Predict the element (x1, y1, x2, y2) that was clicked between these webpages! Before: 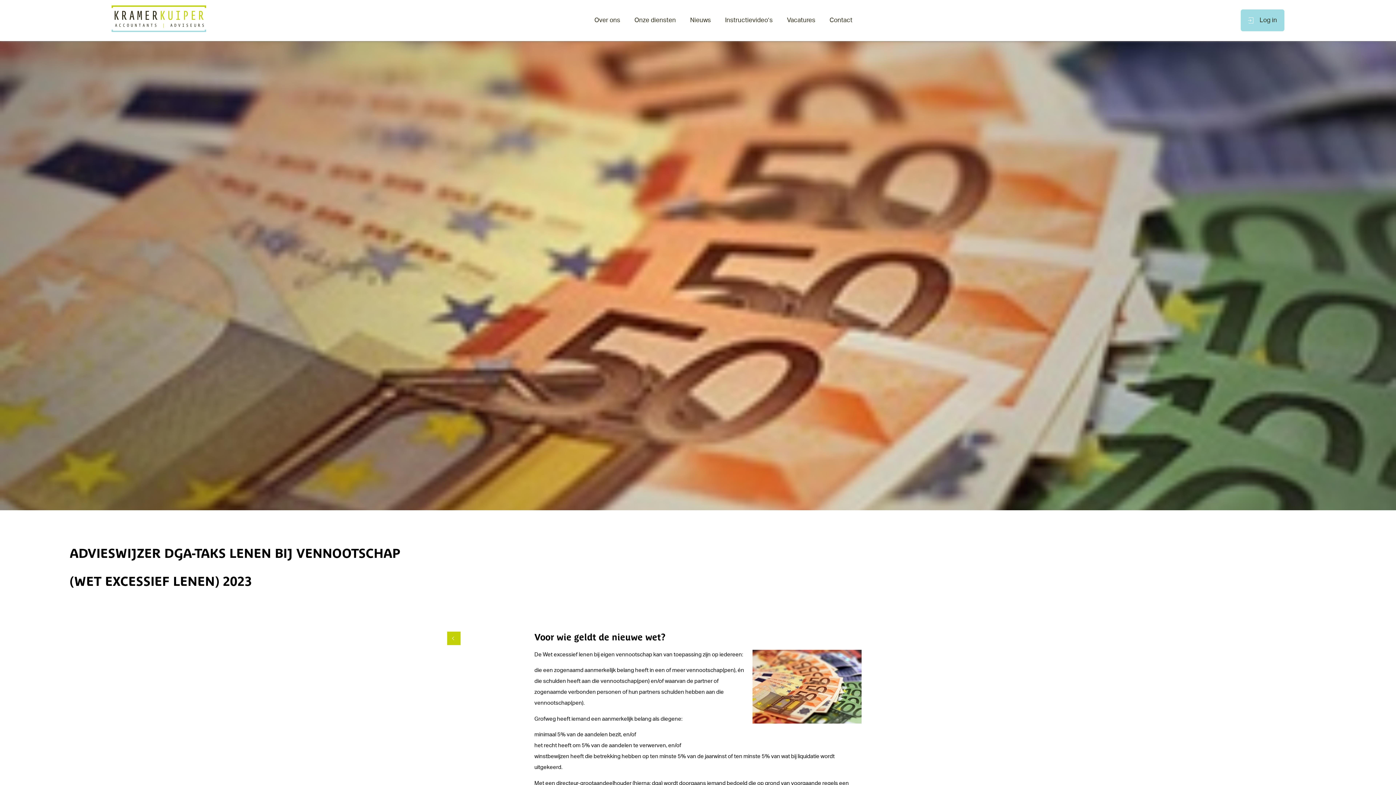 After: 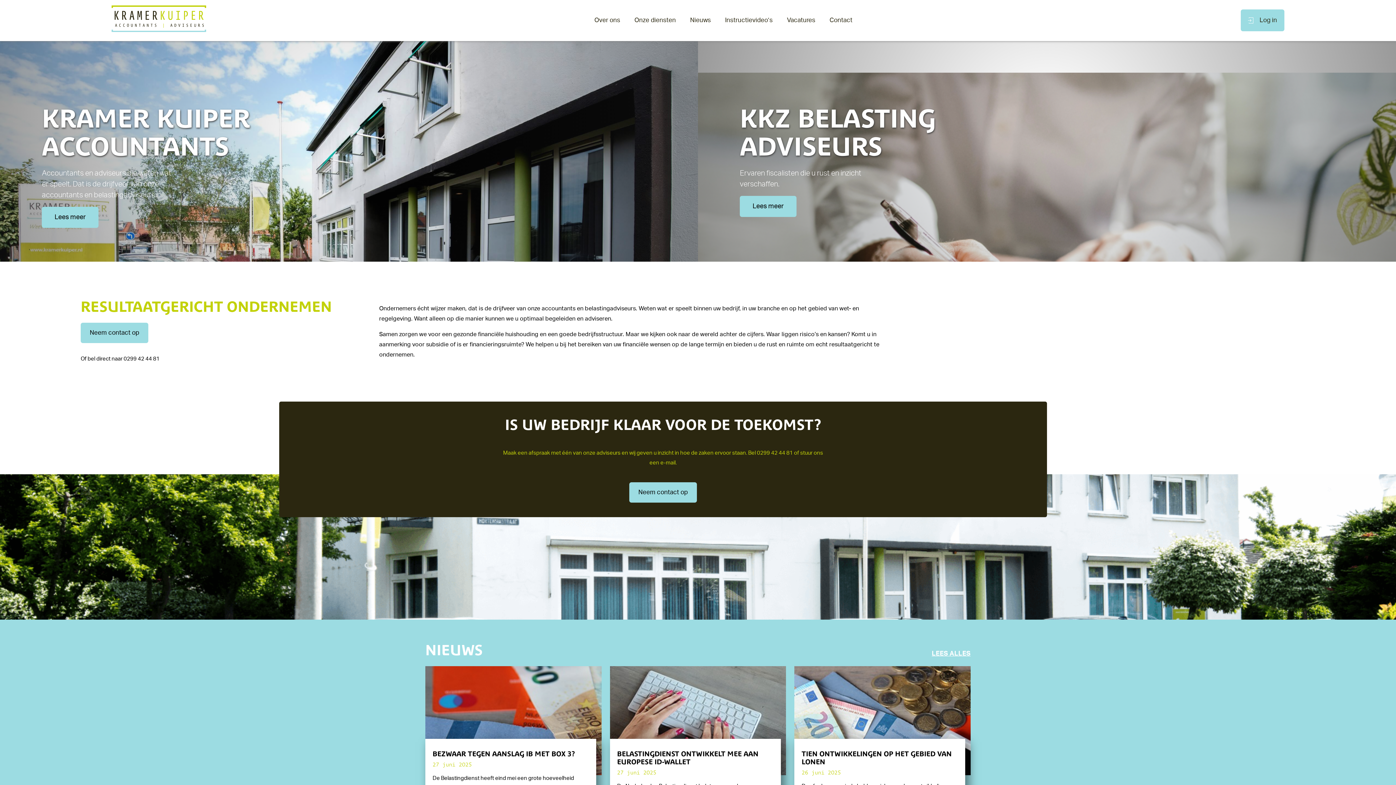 Action: bbox: (111, 5, 206, 35)